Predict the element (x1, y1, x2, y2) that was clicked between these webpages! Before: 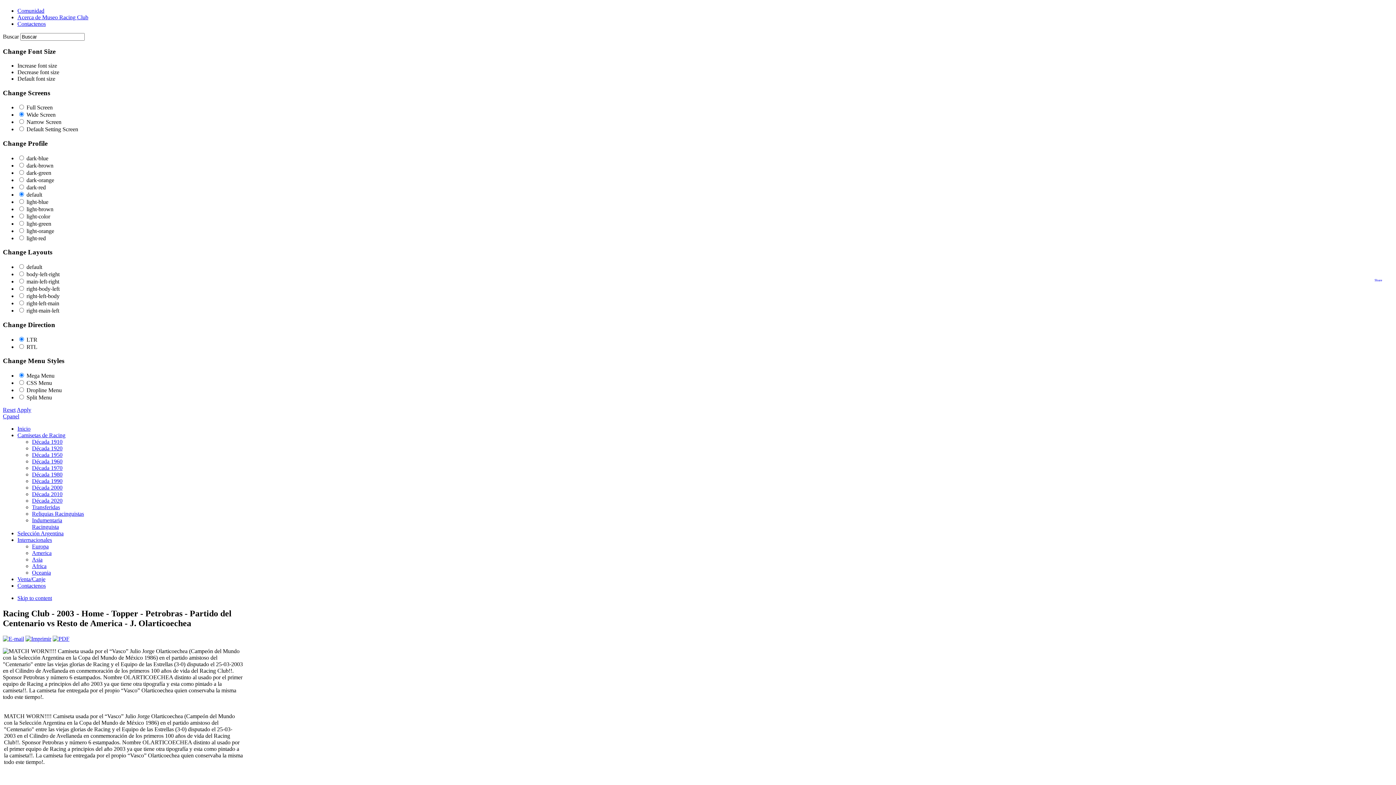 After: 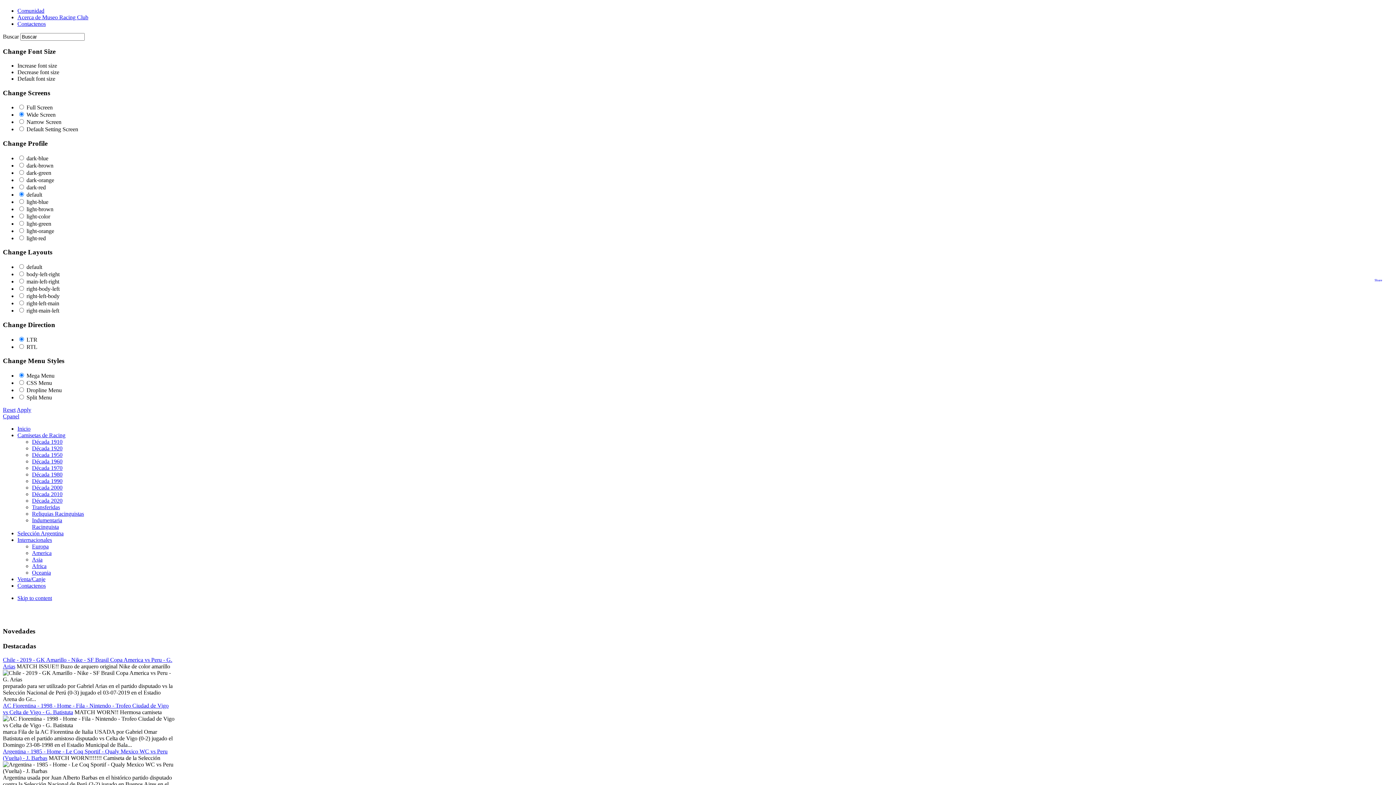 Action: label: Inicio bbox: (17, 425, 30, 432)